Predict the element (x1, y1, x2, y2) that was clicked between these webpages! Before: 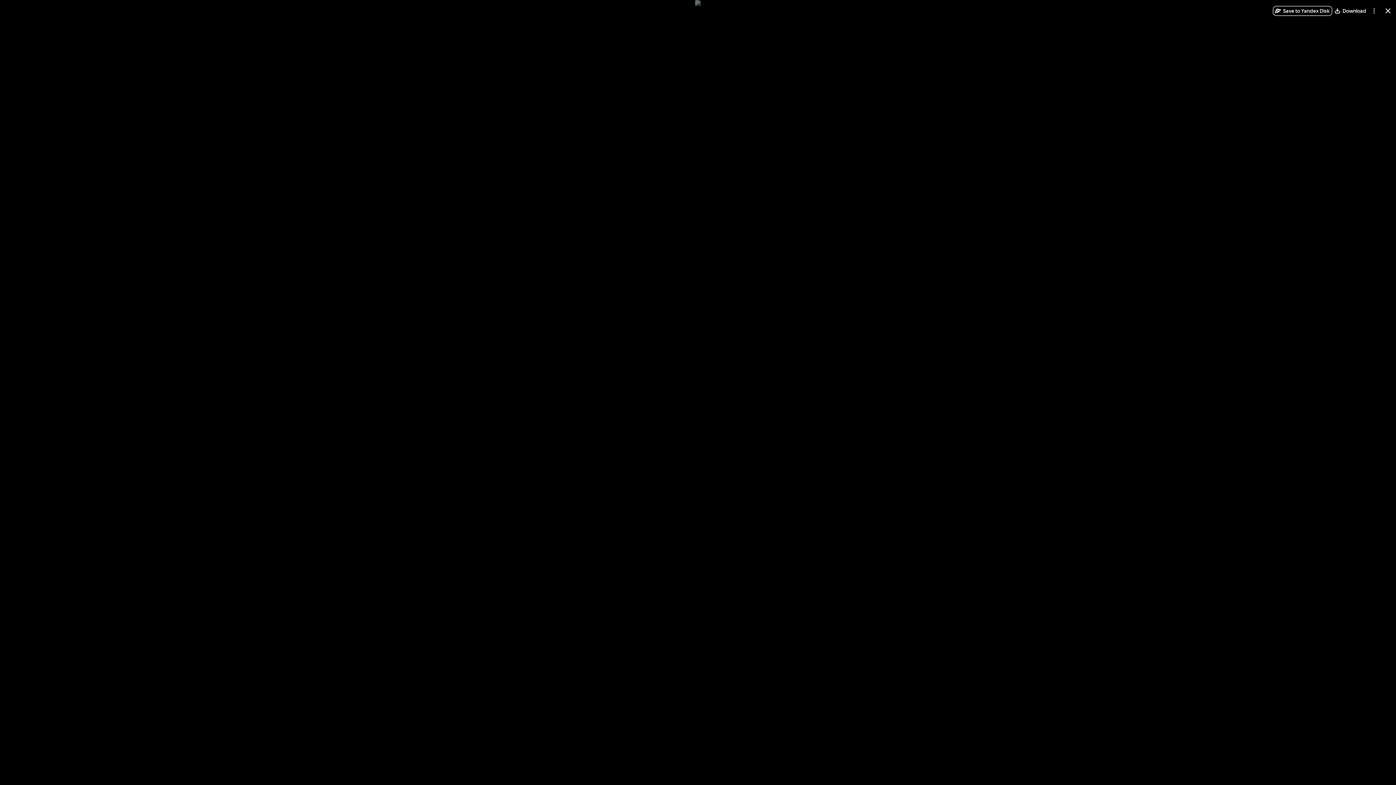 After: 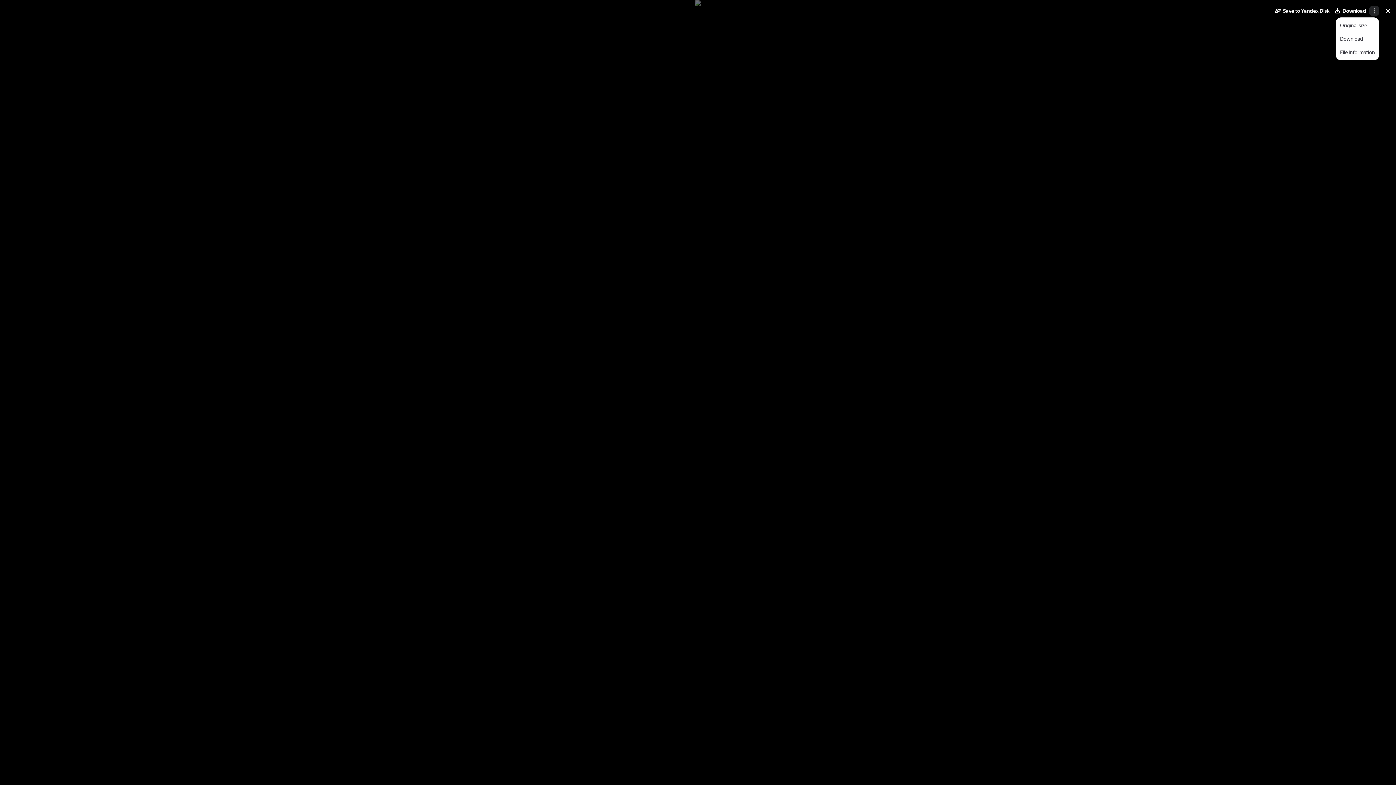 Action: label: More bbox: (1369, 5, 1379, 16)